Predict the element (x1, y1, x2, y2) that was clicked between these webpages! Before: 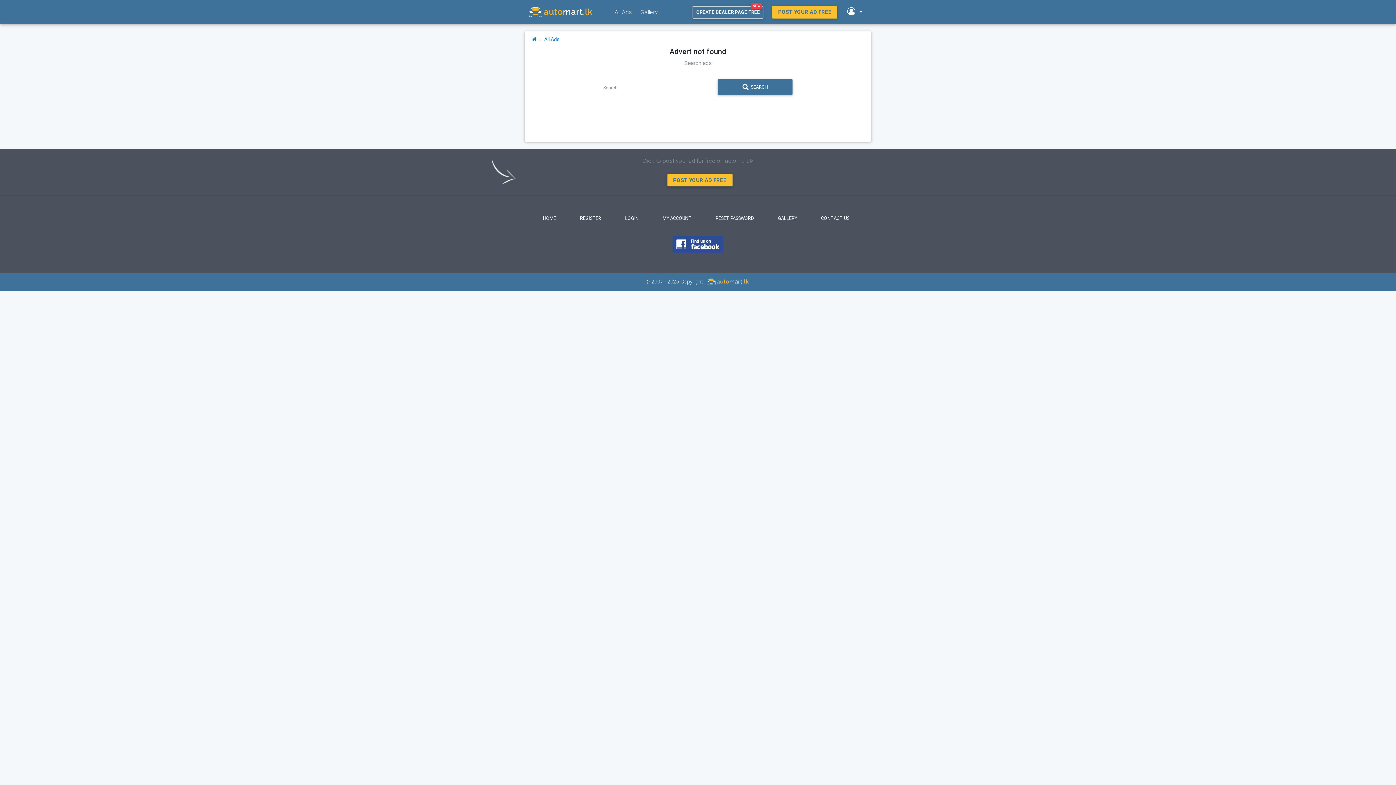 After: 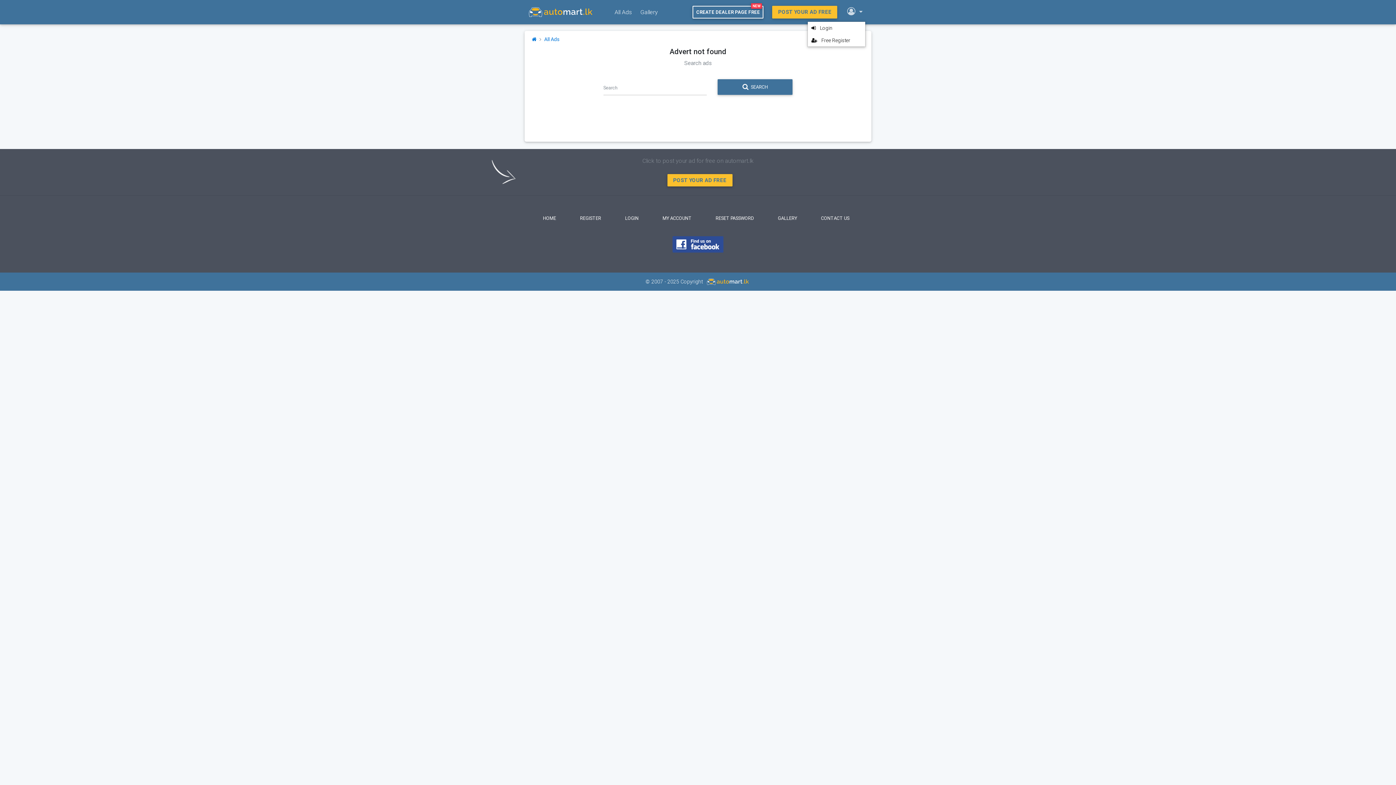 Action: bbox: (843, 4, 865, 19) label:  